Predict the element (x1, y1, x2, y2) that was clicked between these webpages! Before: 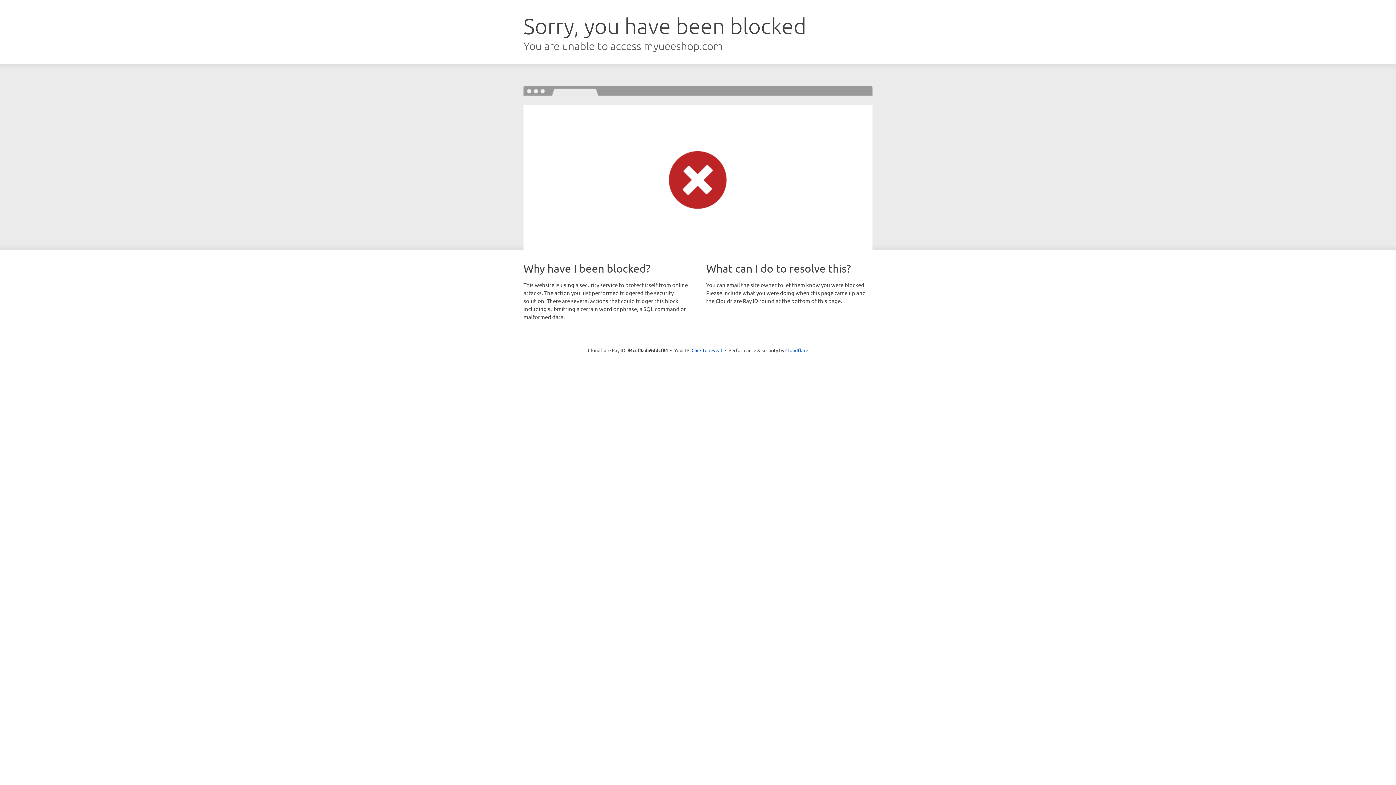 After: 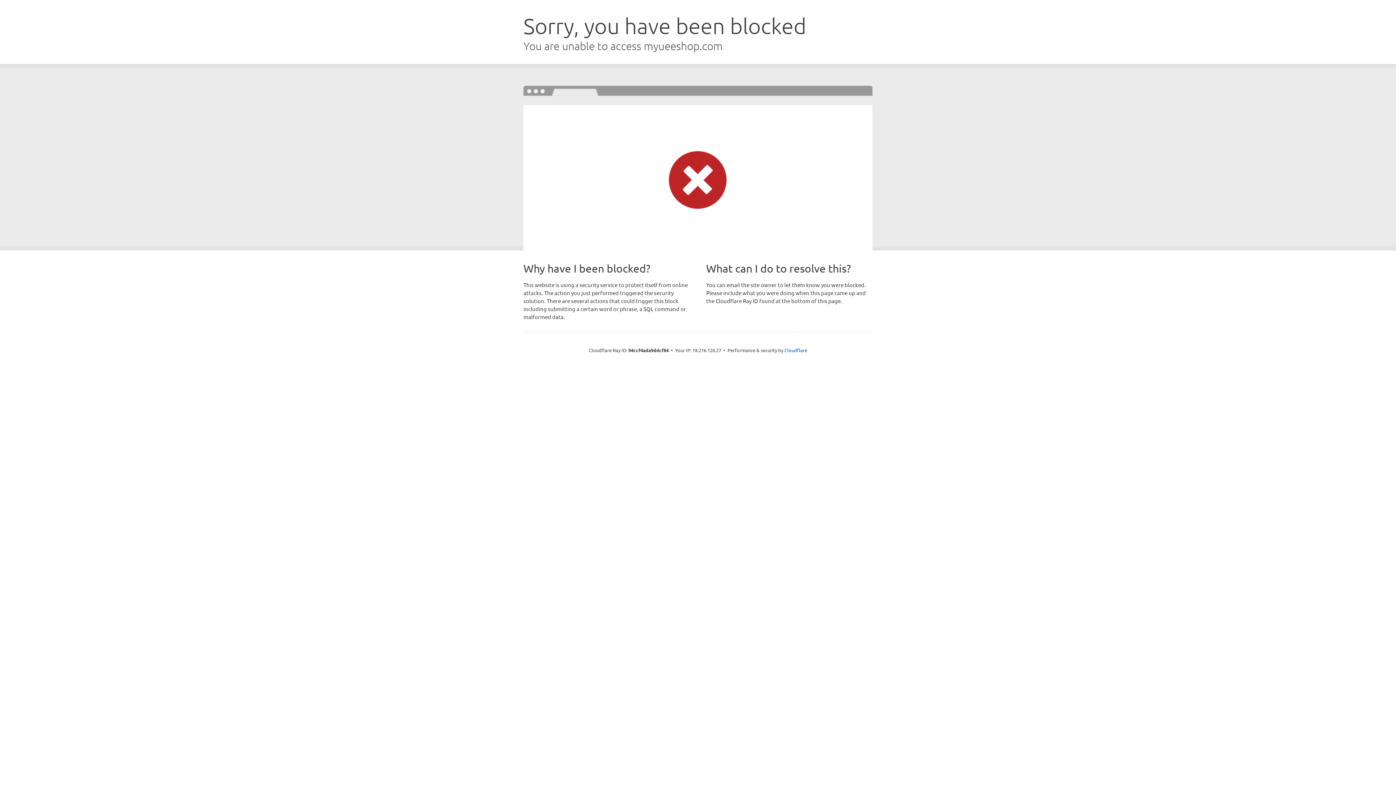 Action: bbox: (691, 346, 722, 353) label: Click to reveal